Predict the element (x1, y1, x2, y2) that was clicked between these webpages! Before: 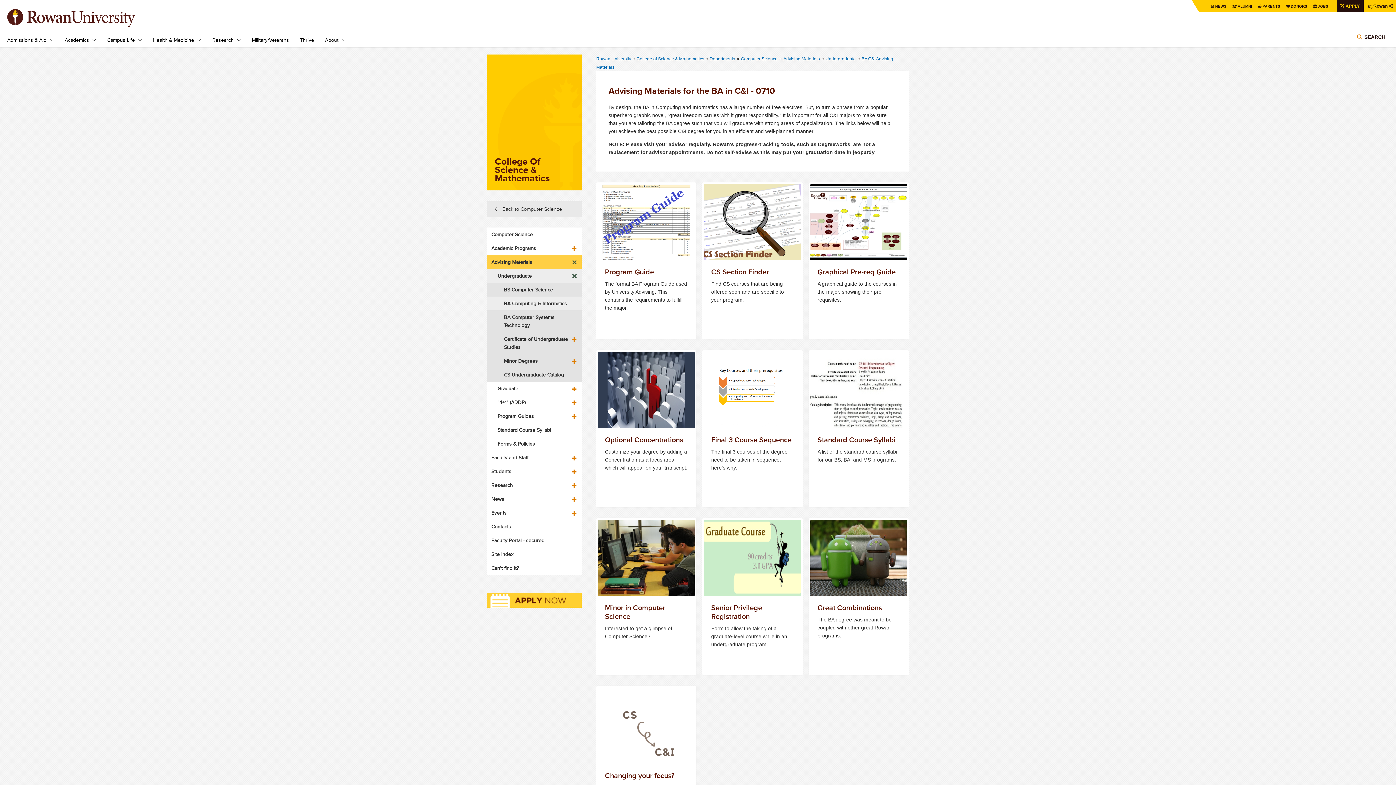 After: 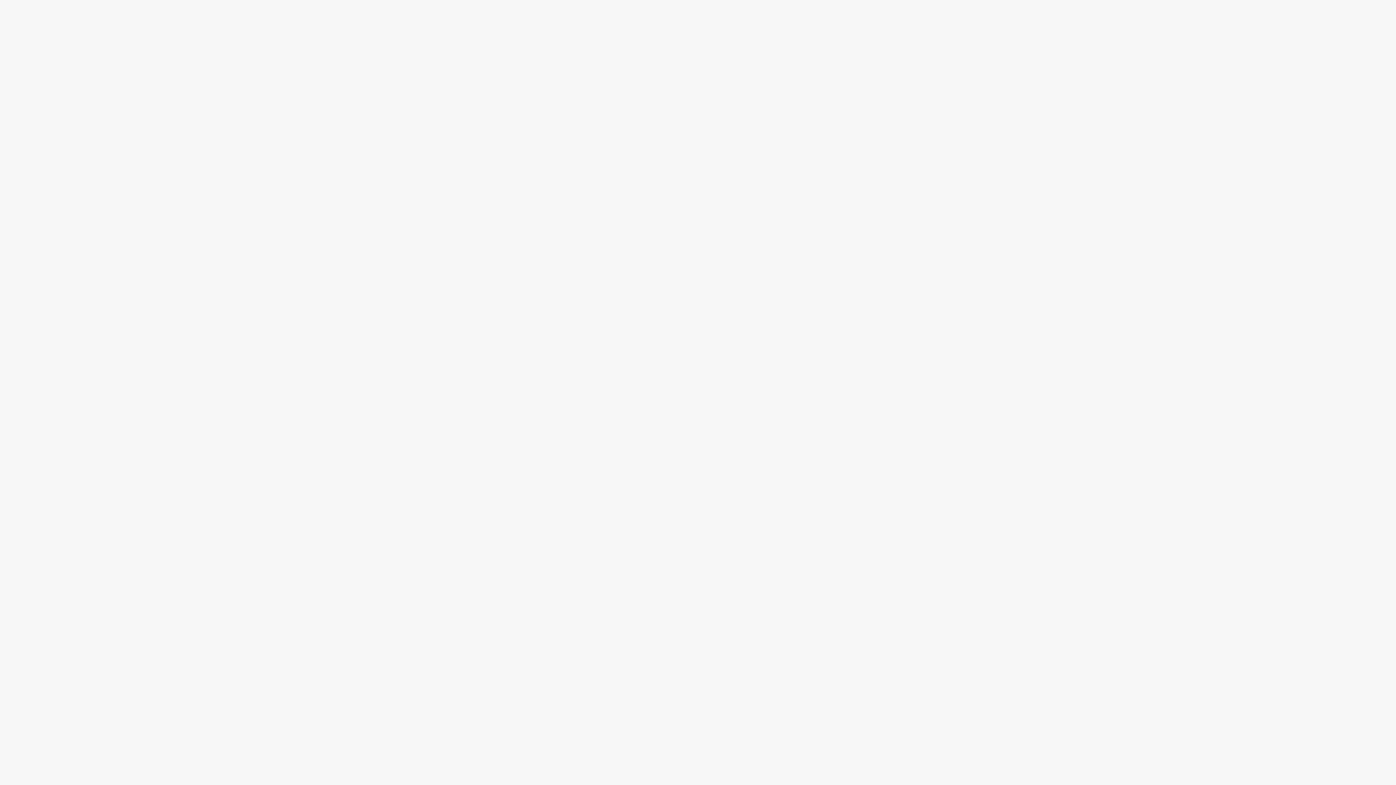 Action: label: myRowan bbox: (1365, 0, 1396, 12)